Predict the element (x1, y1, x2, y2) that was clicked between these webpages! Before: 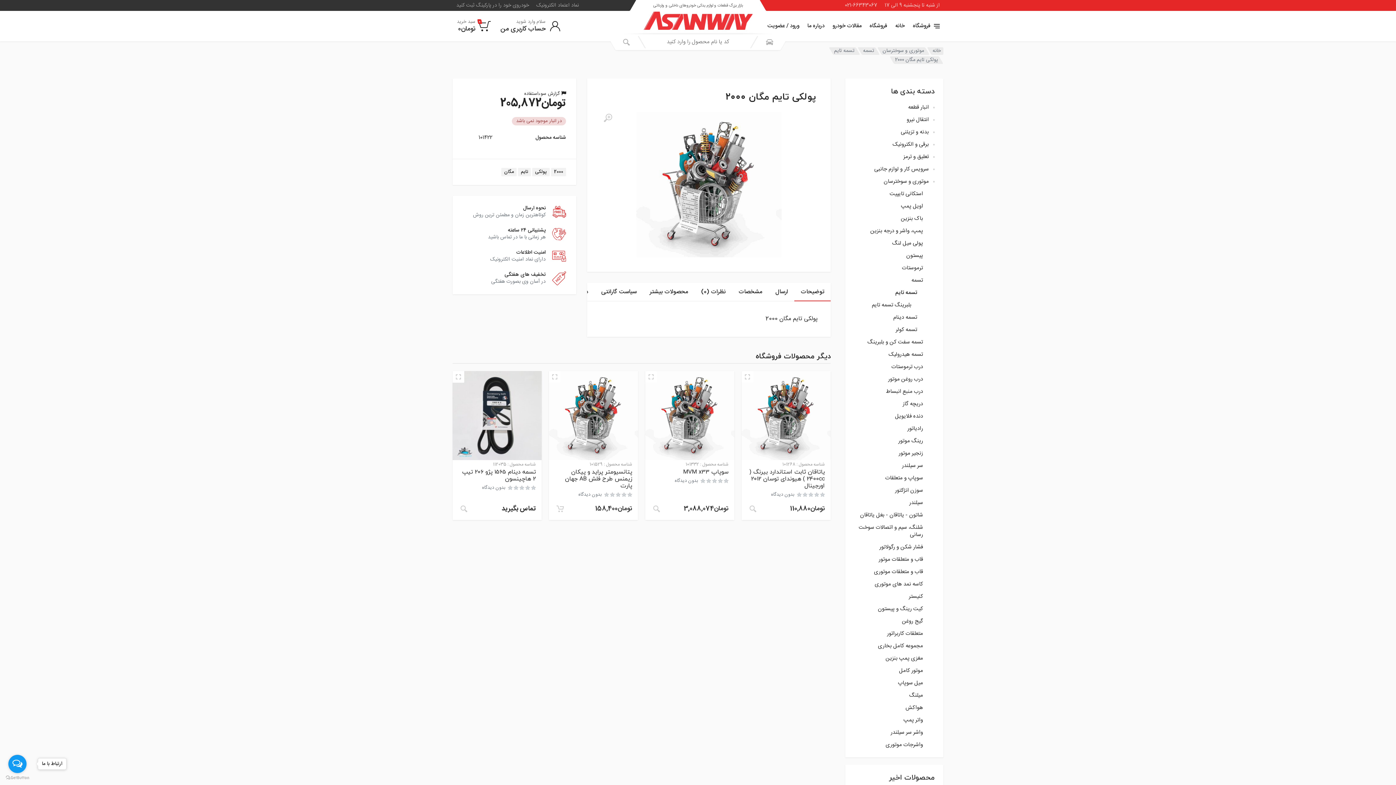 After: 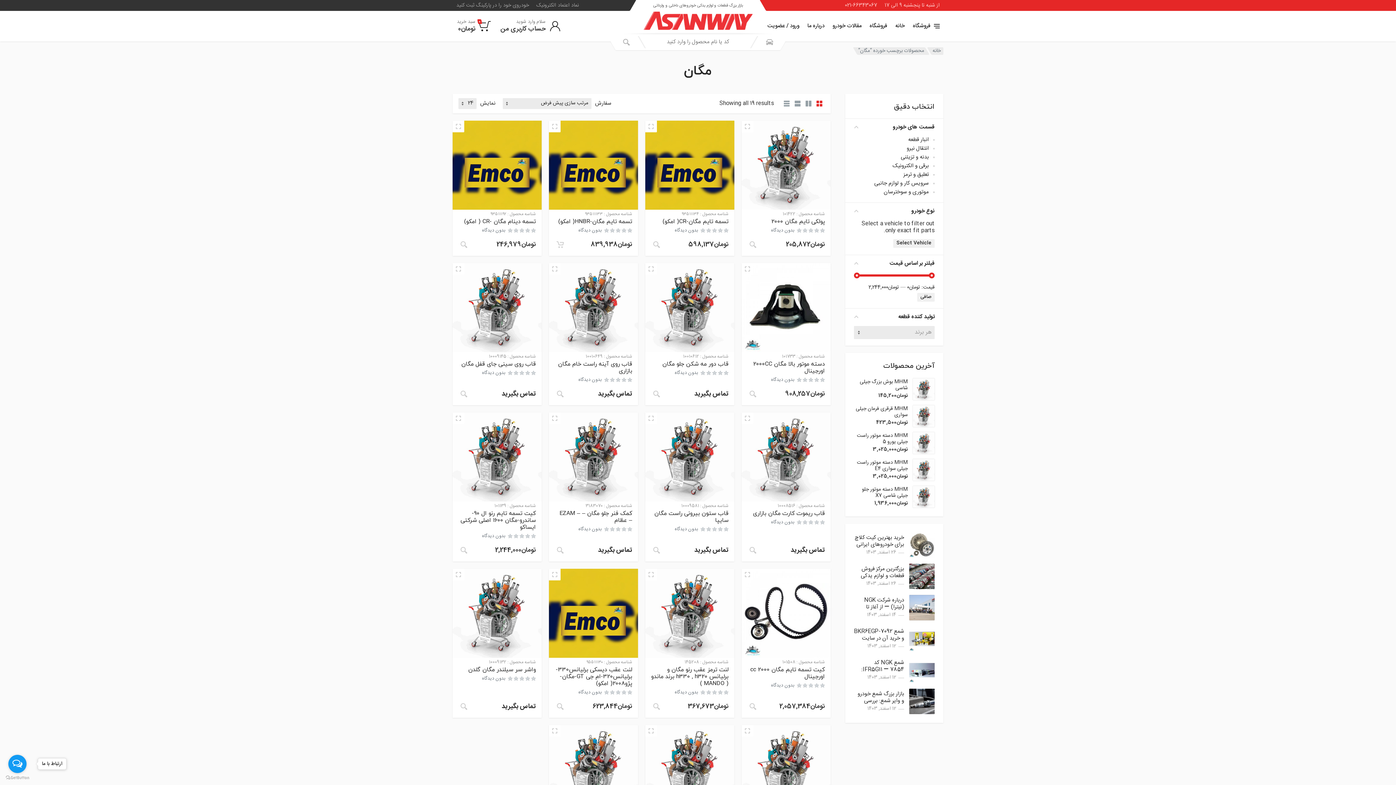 Action: bbox: (501, 168, 516, 176) label: مگان